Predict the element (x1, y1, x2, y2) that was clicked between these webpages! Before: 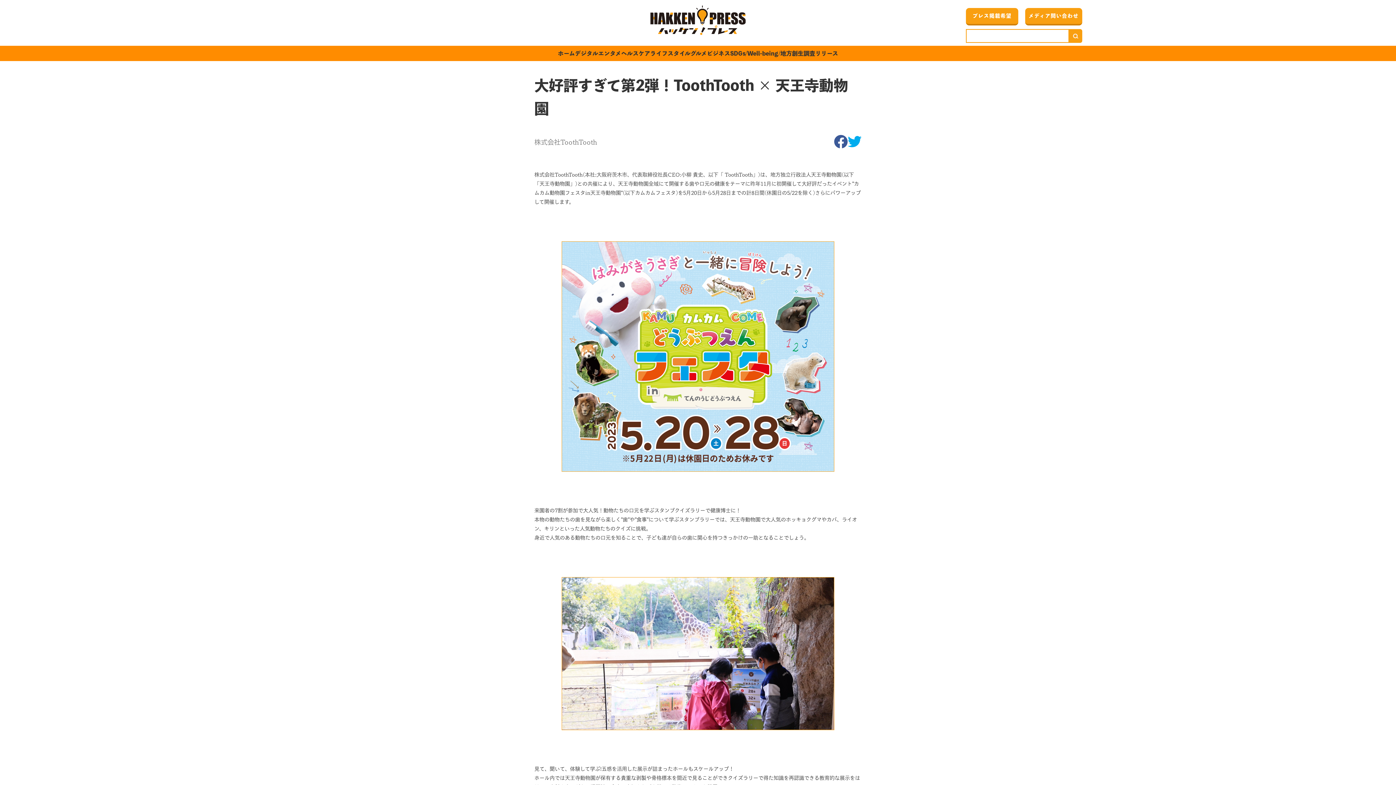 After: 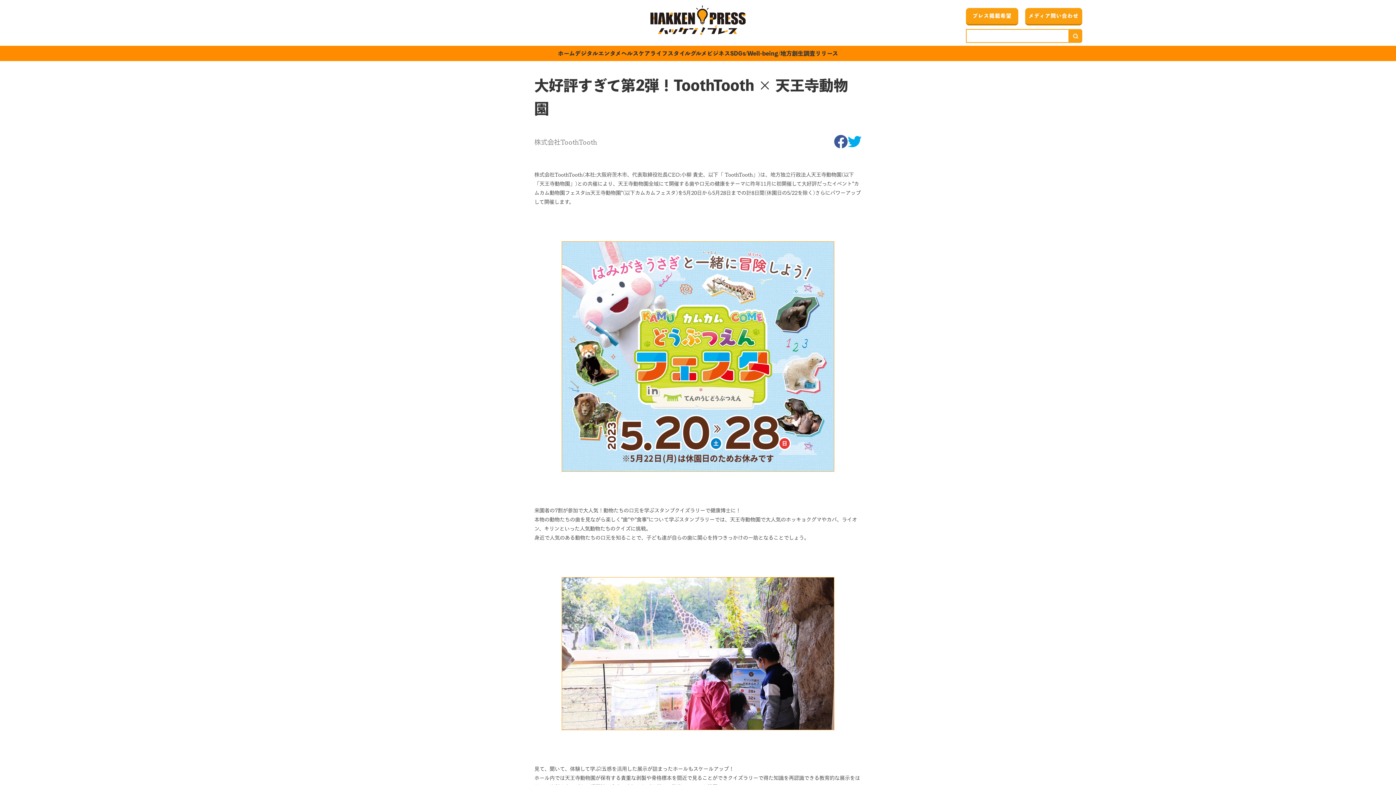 Action: bbox: (848, 134, 861, 148)